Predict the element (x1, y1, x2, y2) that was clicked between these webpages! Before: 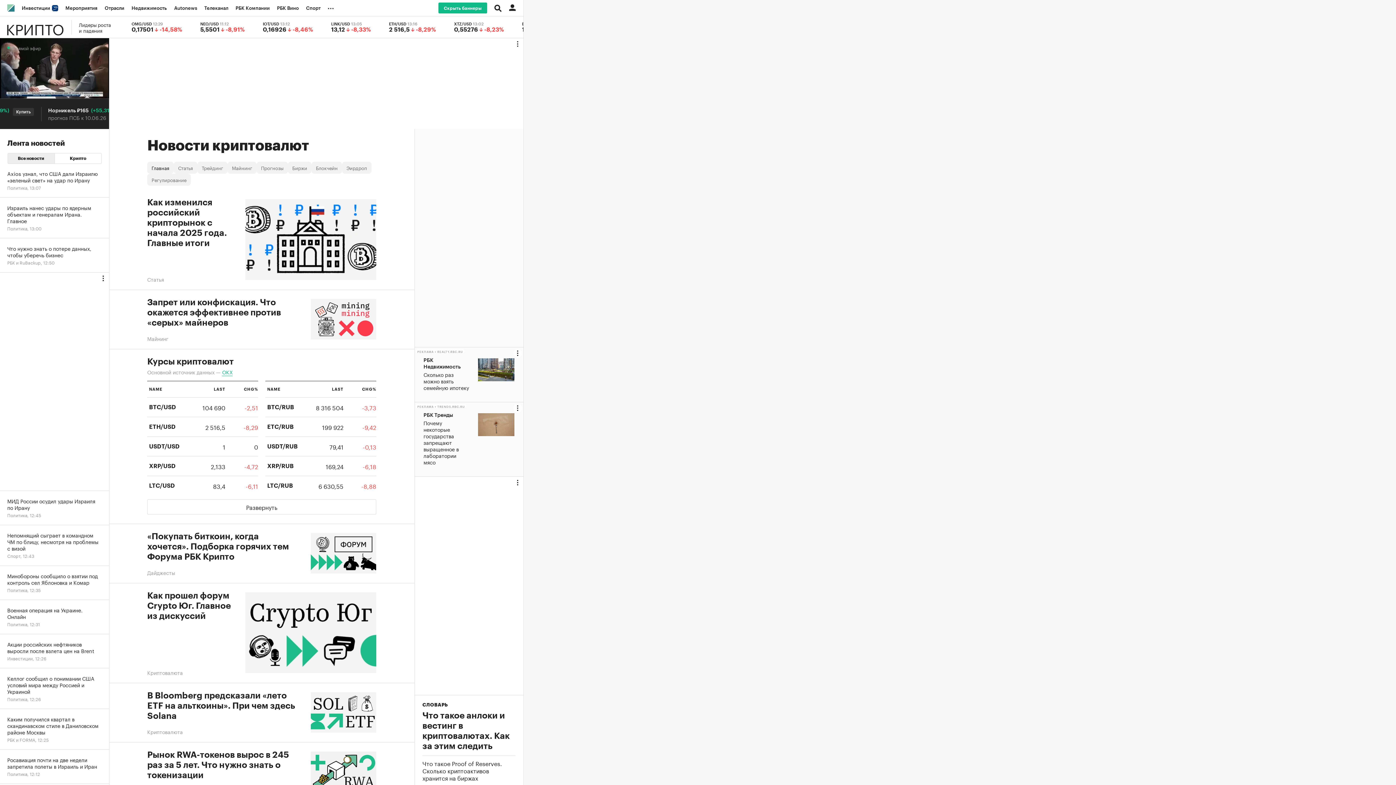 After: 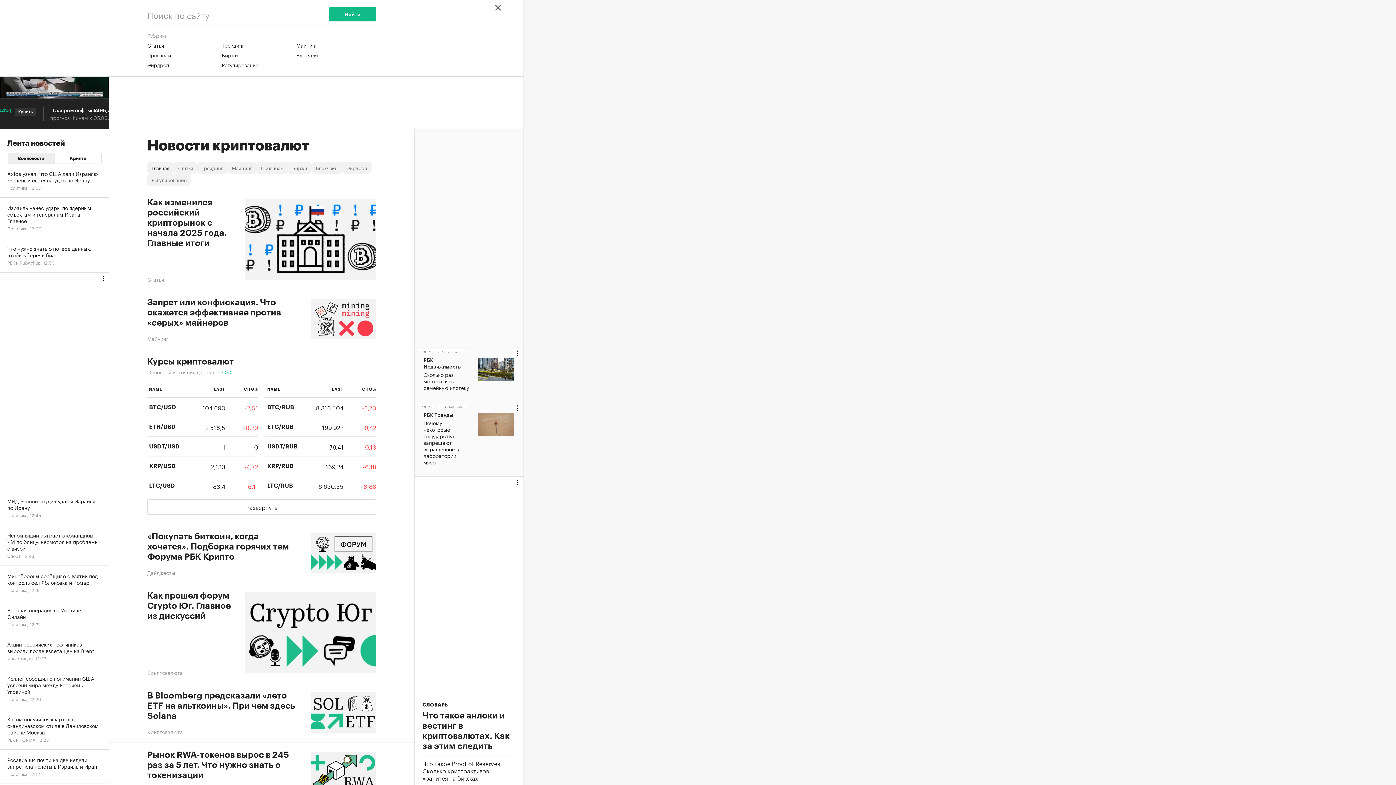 Action: bbox: (490, 0, 505, 16)